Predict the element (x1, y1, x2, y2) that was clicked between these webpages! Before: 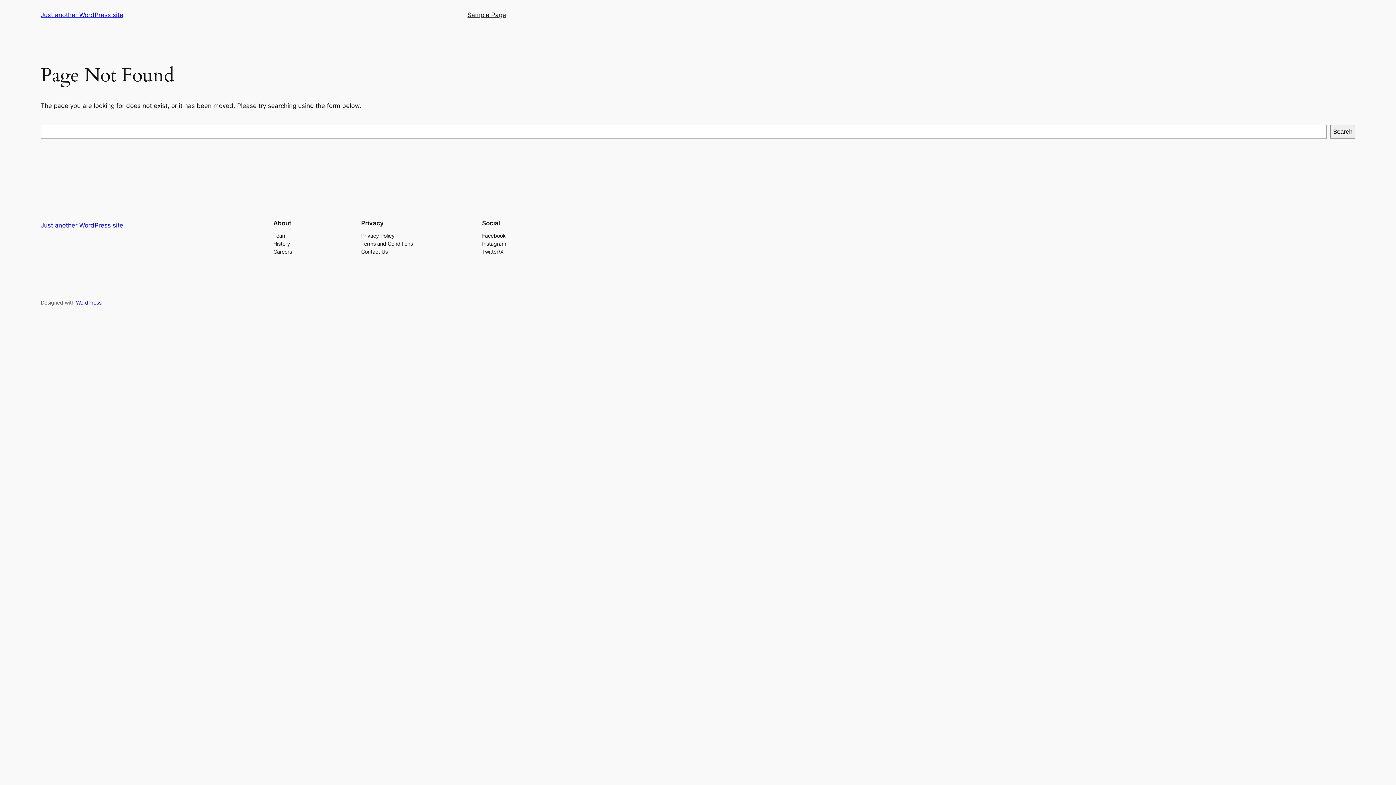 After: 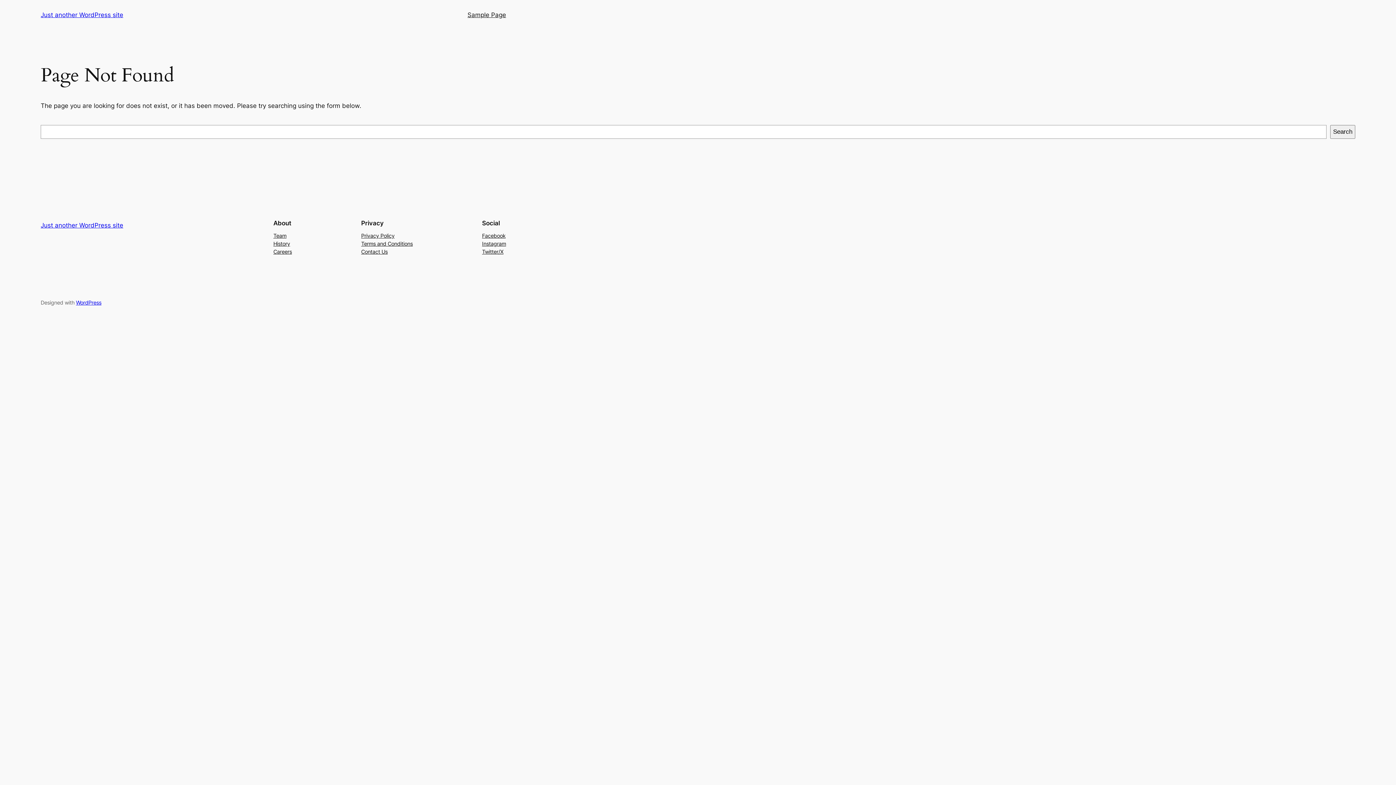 Action: bbox: (482, 231, 505, 239) label: Facebook